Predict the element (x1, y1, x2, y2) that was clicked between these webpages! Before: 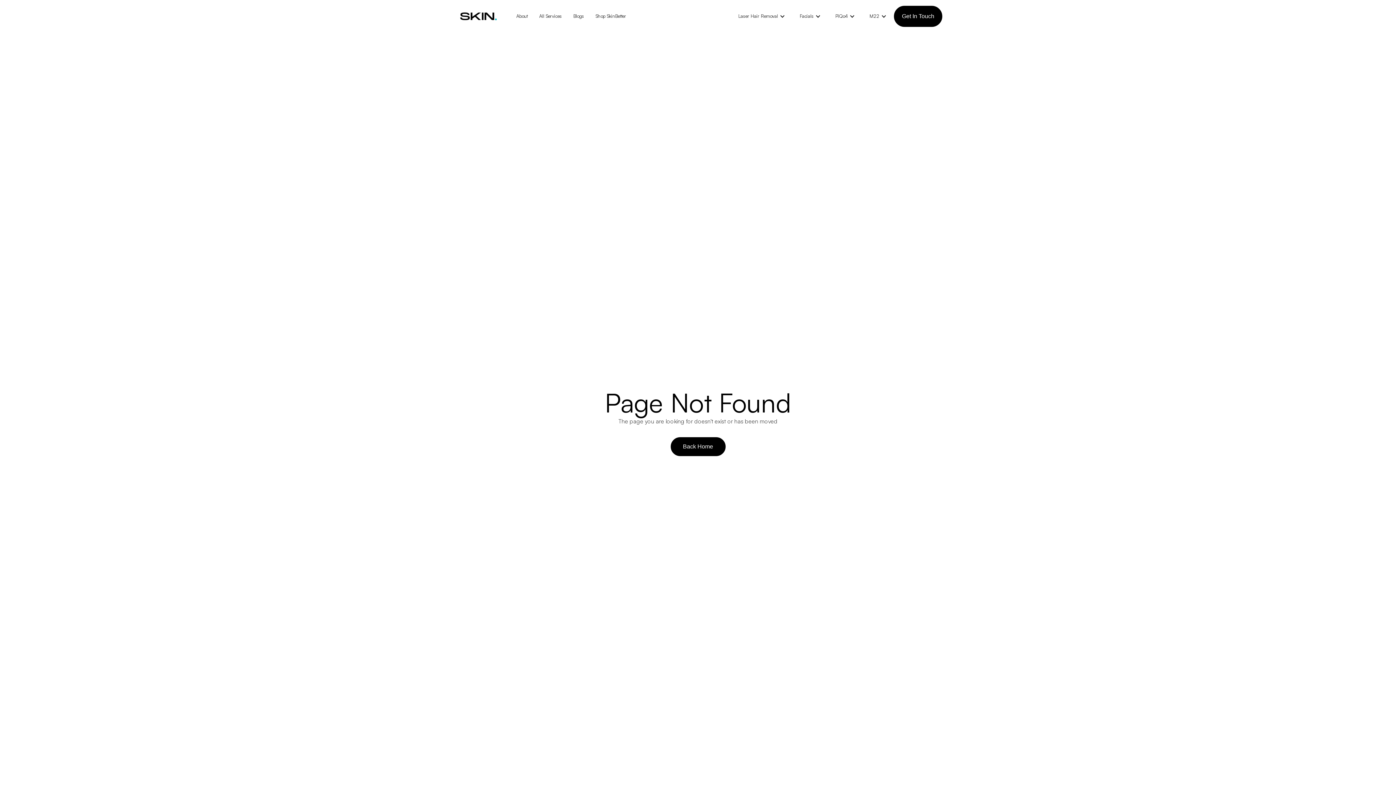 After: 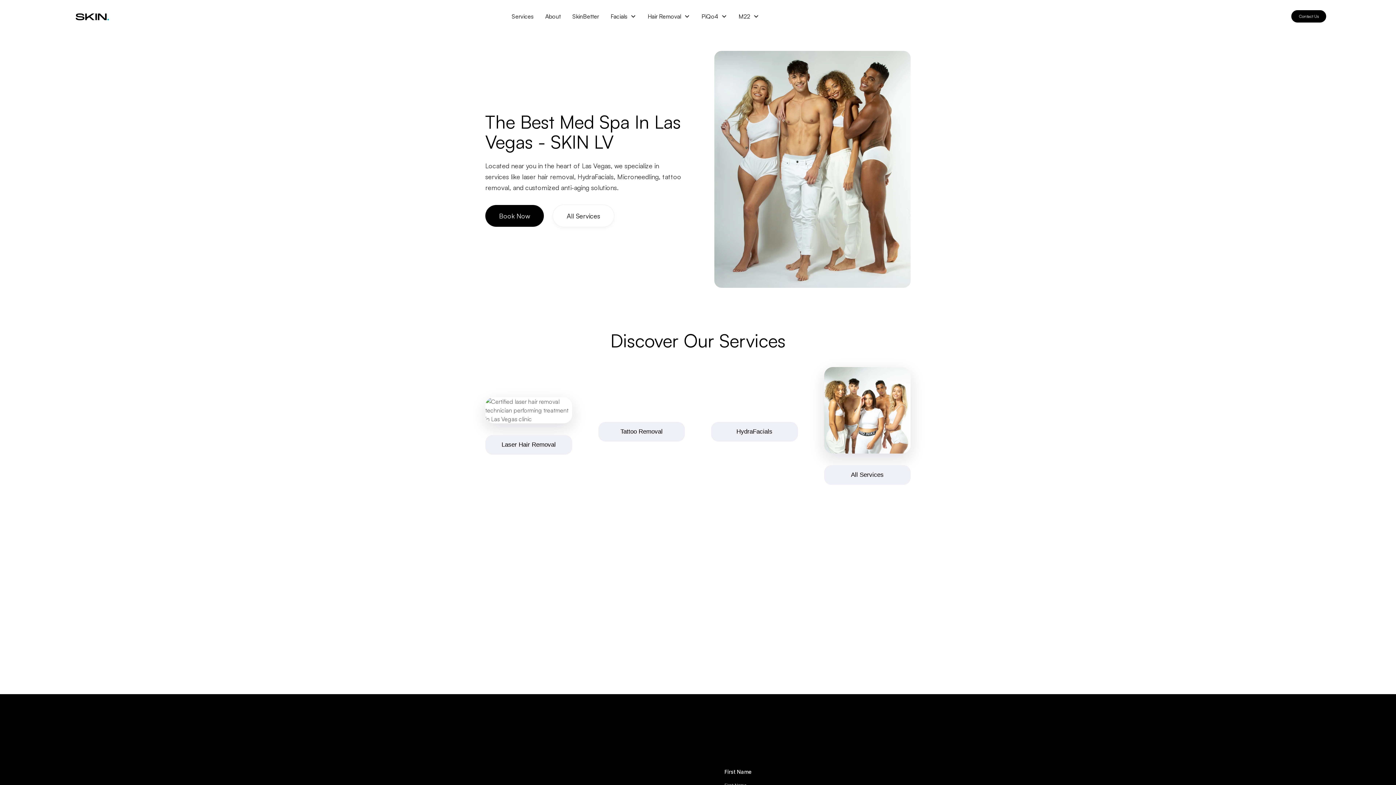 Action: bbox: (453, 11, 501, 21)